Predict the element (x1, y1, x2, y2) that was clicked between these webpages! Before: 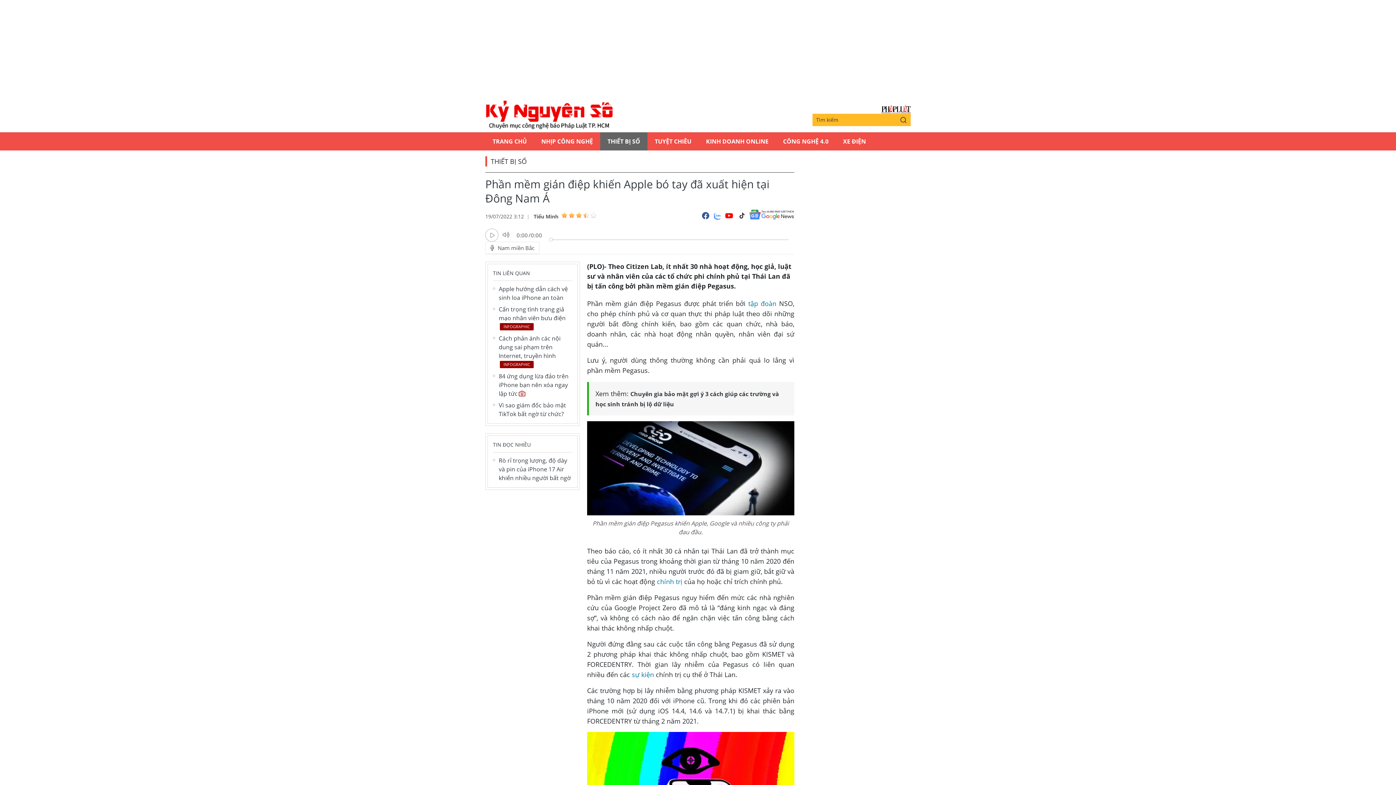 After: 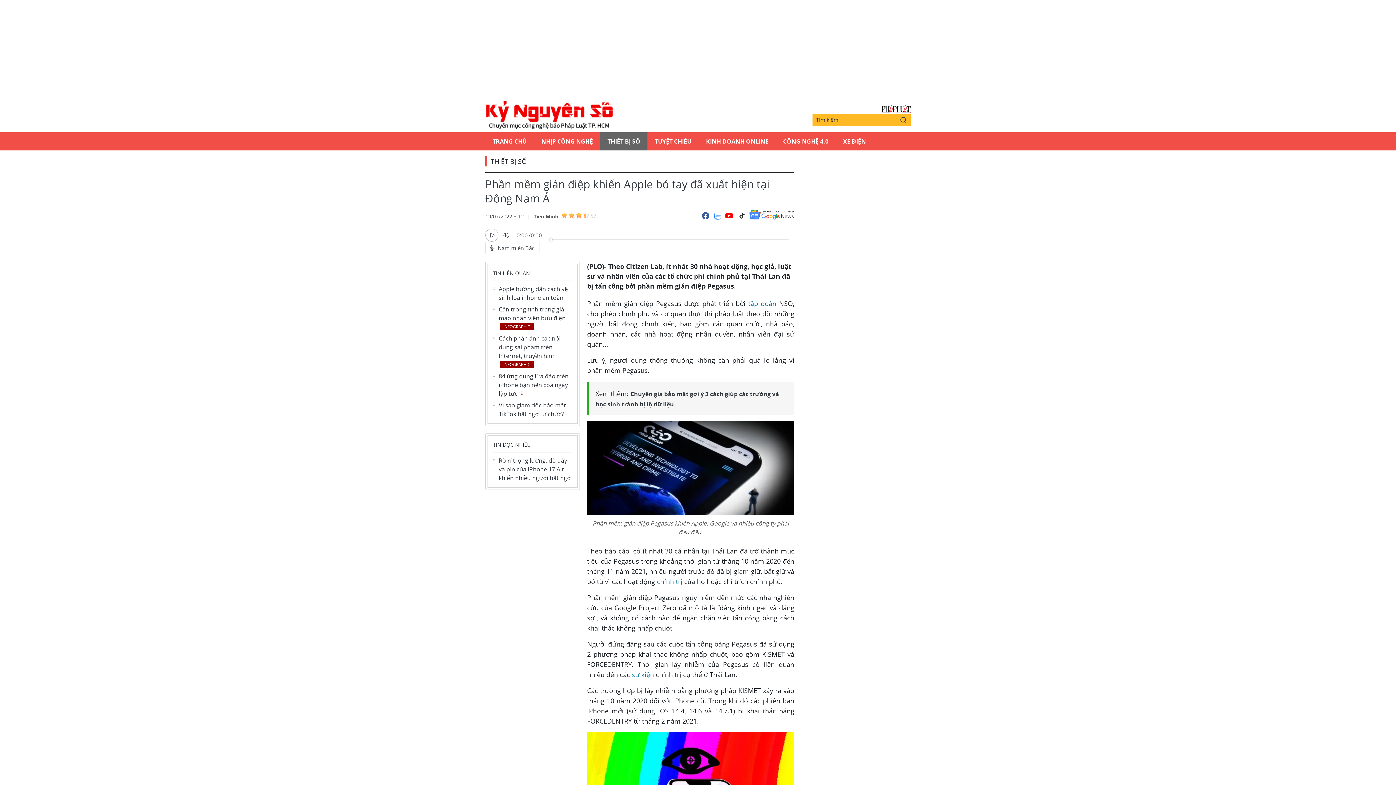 Action: bbox: (701, 209, 710, 222)